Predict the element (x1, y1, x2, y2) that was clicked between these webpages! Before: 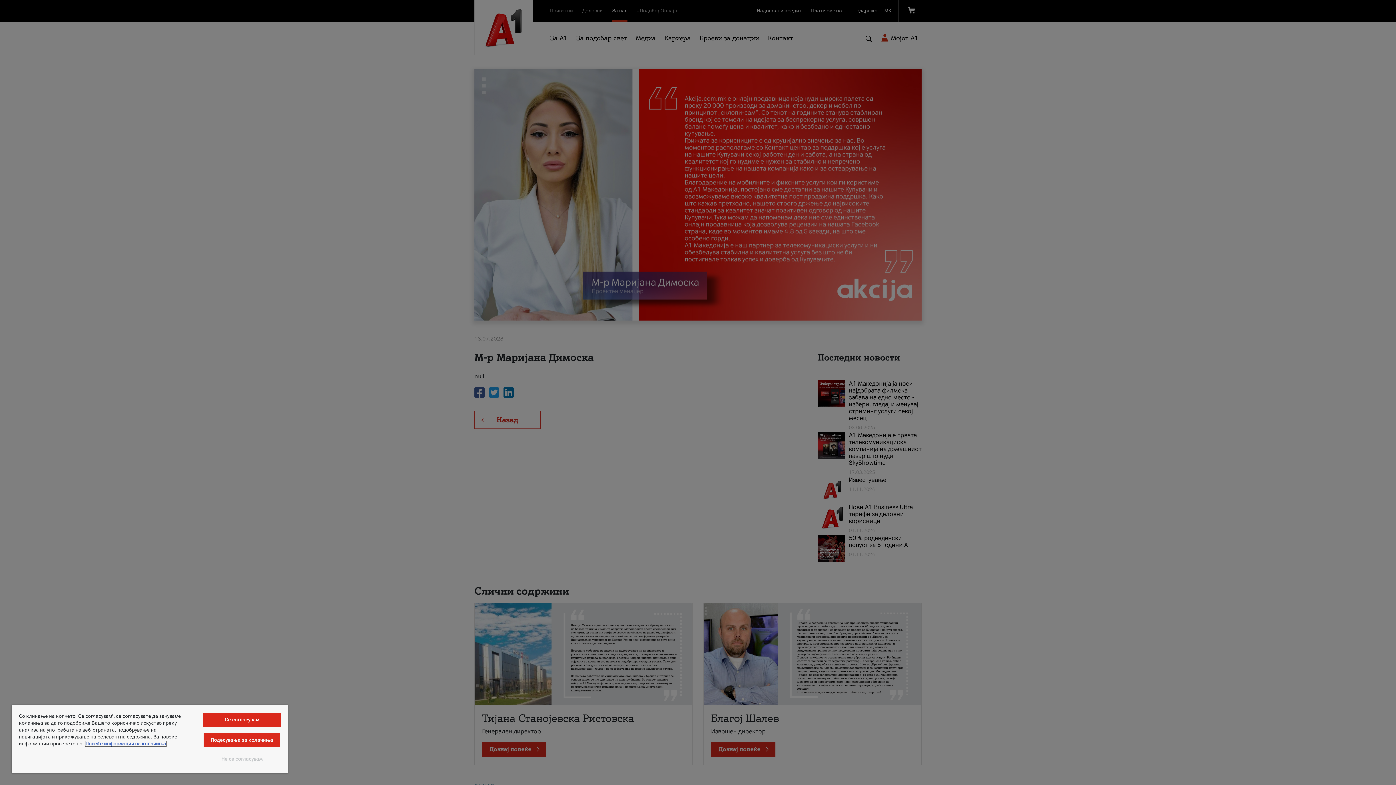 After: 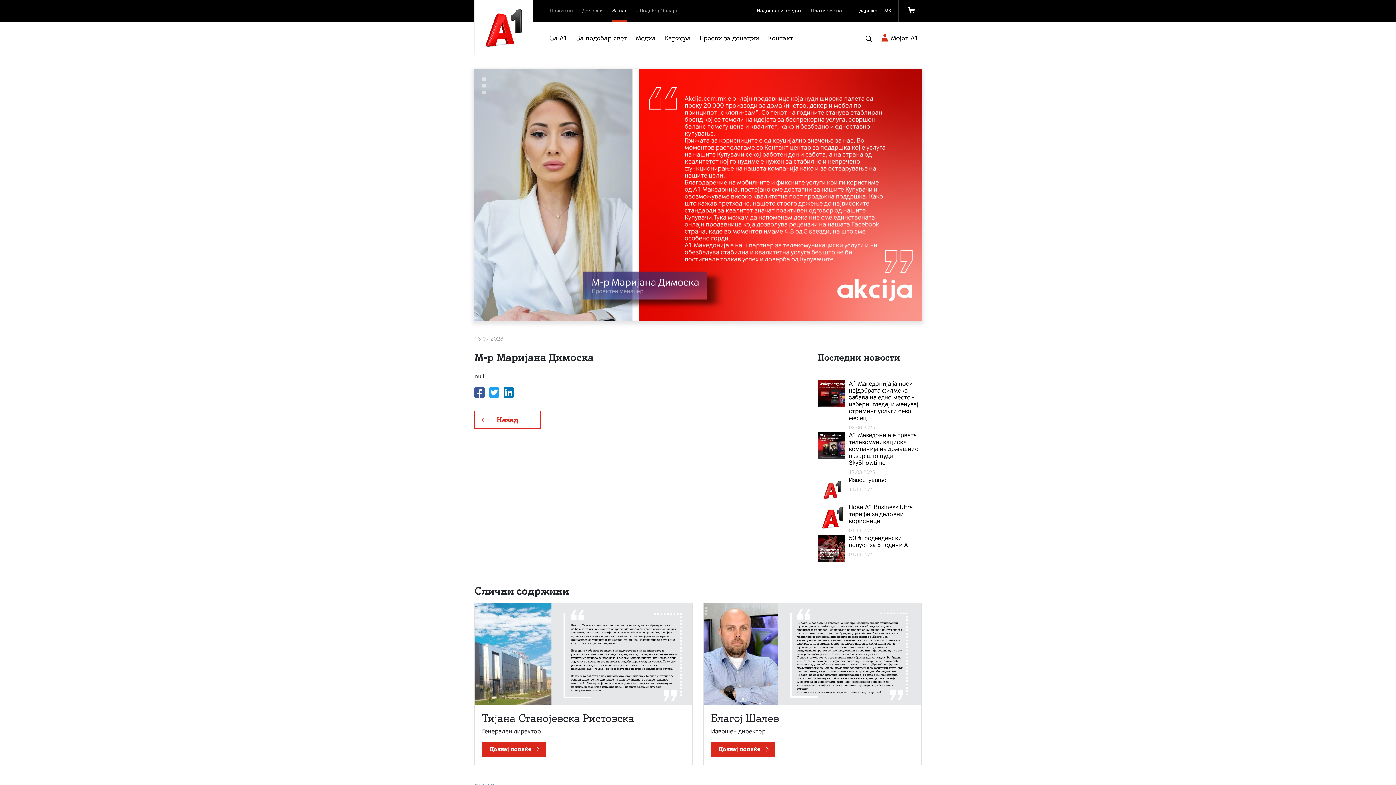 Action: bbox: (203, 752, 280, 766) label: Не се согласувам